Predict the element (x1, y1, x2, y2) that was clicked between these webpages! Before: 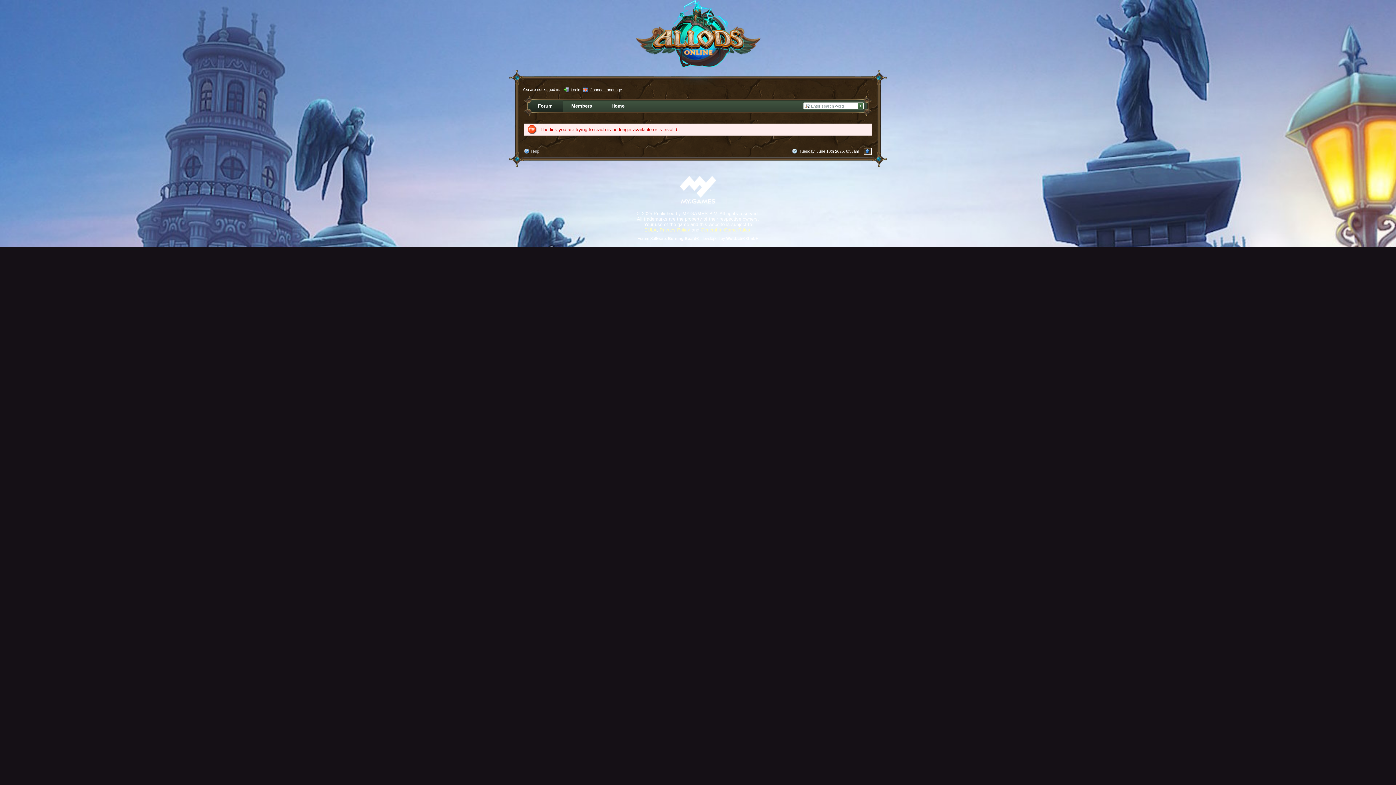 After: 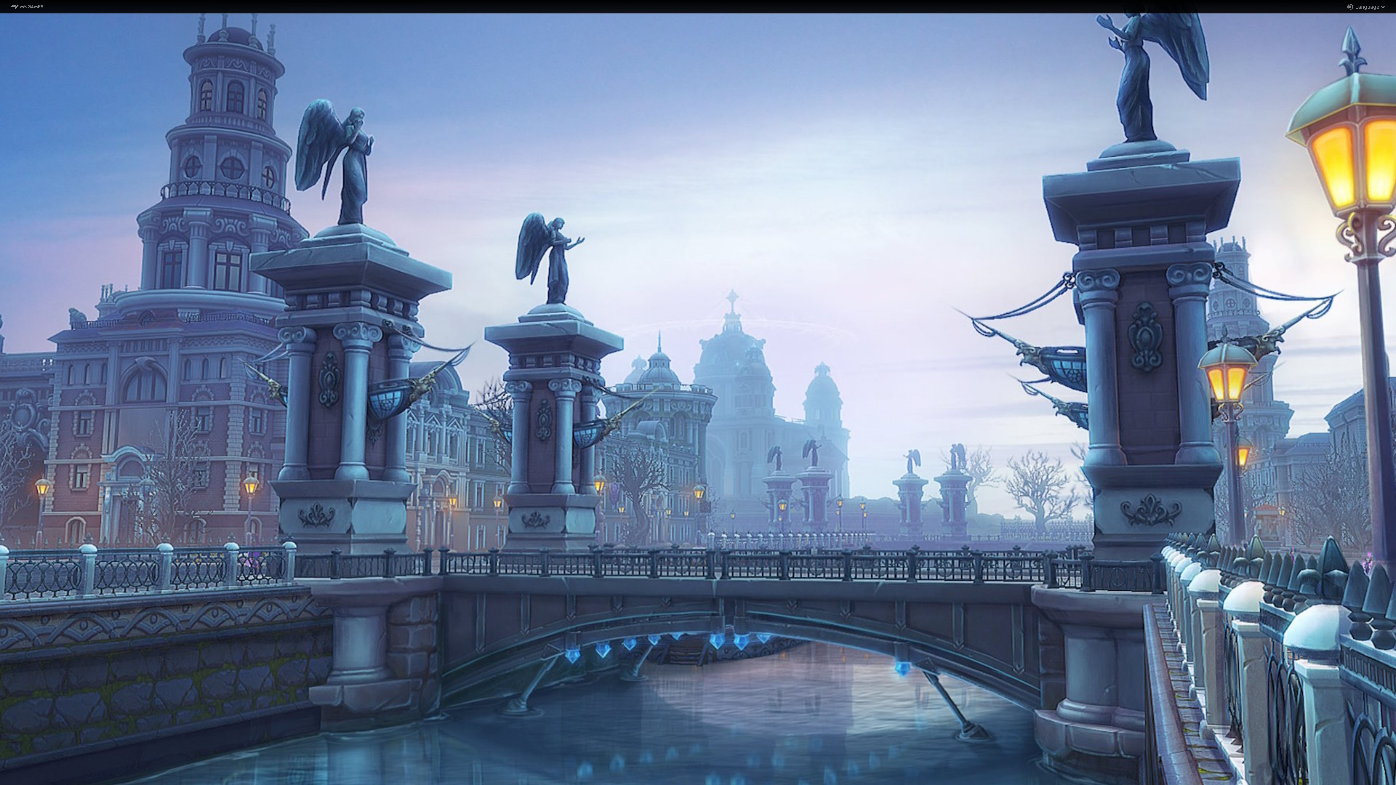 Action: bbox: (601, 100, 636, 112) label: Home